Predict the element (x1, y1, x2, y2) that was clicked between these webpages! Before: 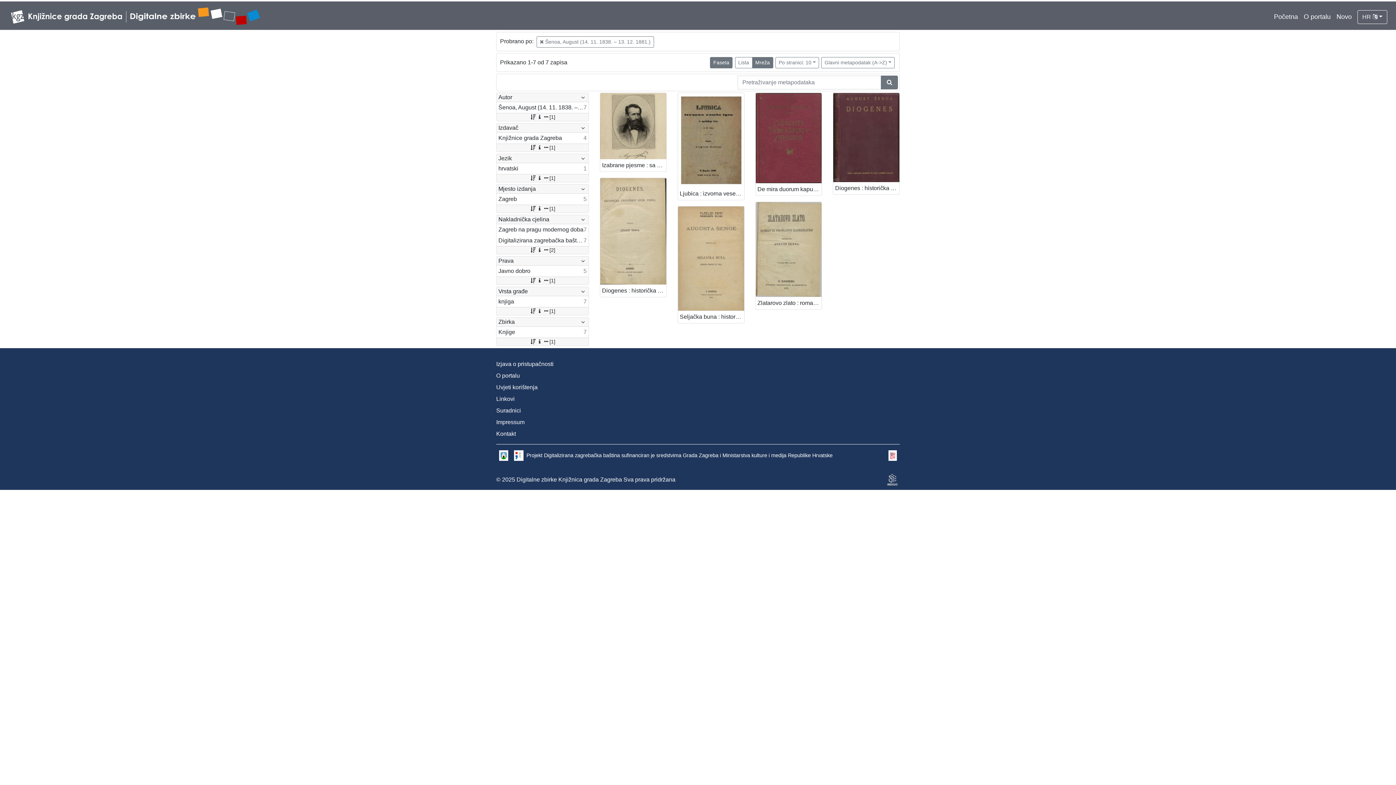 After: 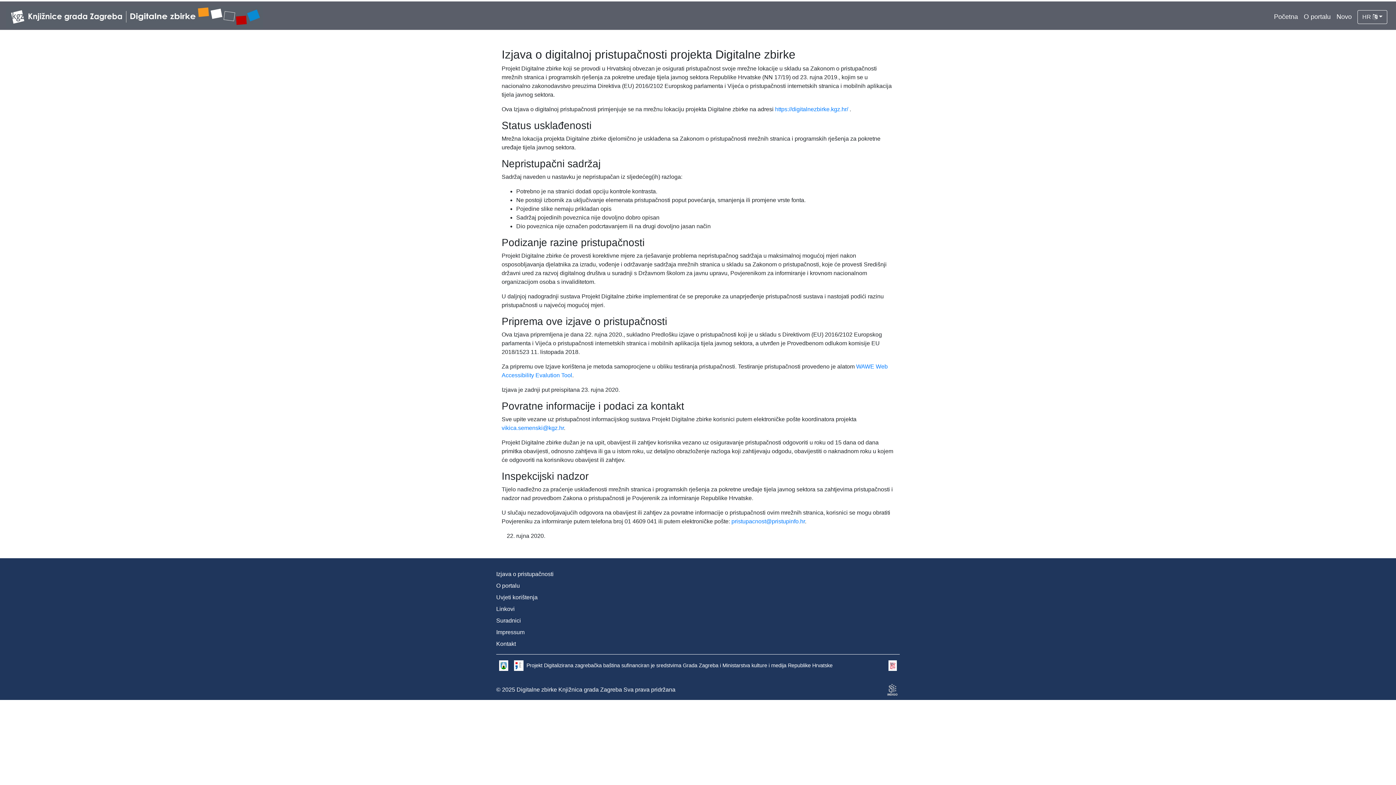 Action: bbox: (496, 360, 900, 368) label: Izjava o pristupačnosti